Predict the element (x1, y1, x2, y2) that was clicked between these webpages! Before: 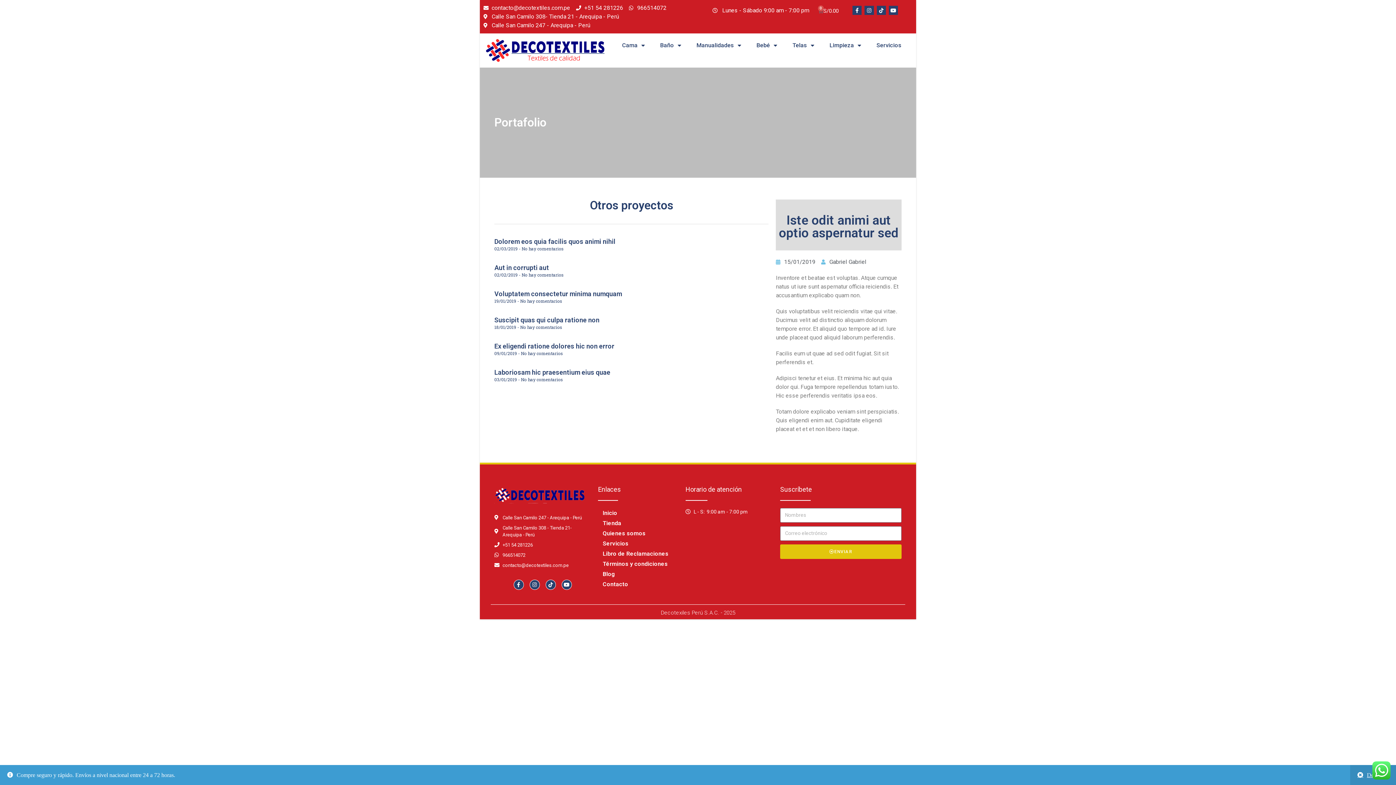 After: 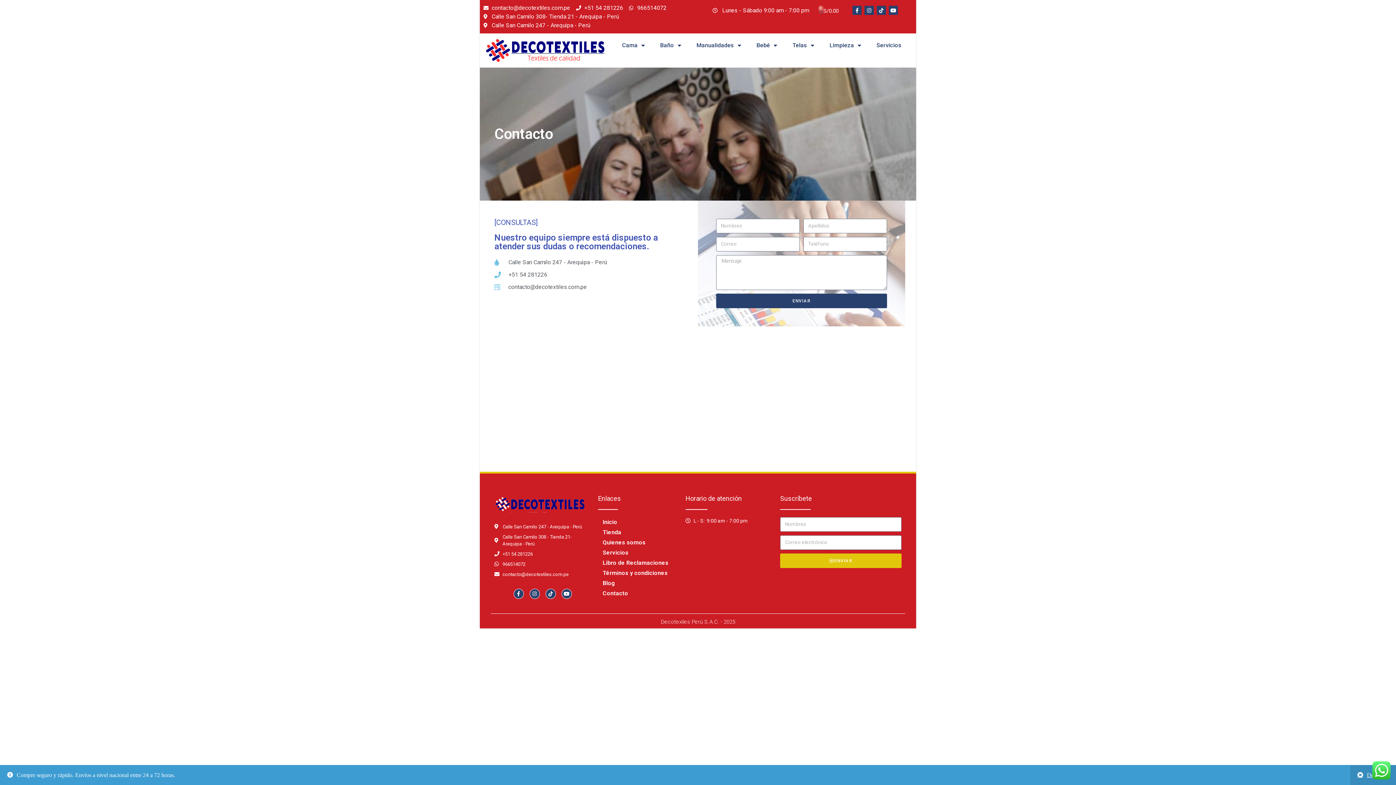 Action: bbox: (598, 579, 678, 589) label: Contacto